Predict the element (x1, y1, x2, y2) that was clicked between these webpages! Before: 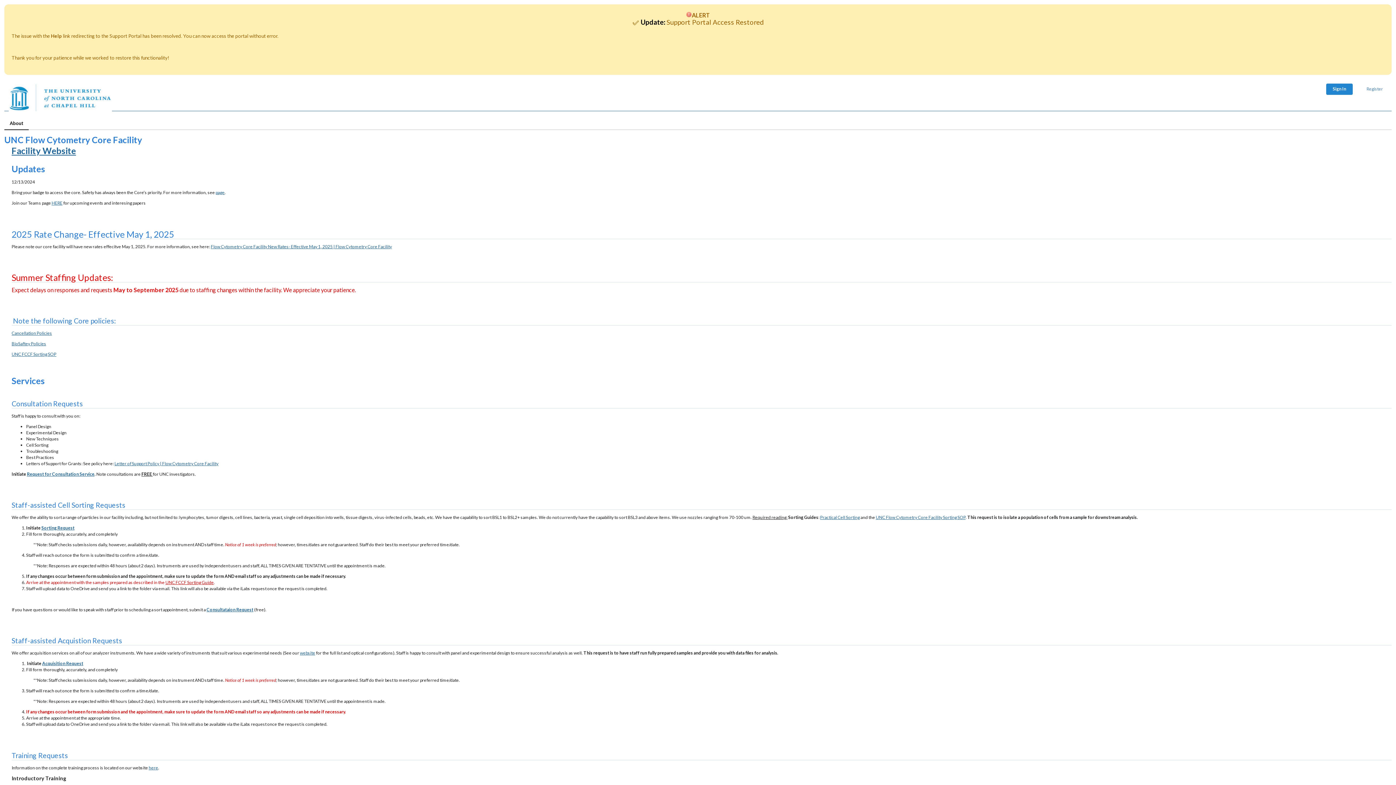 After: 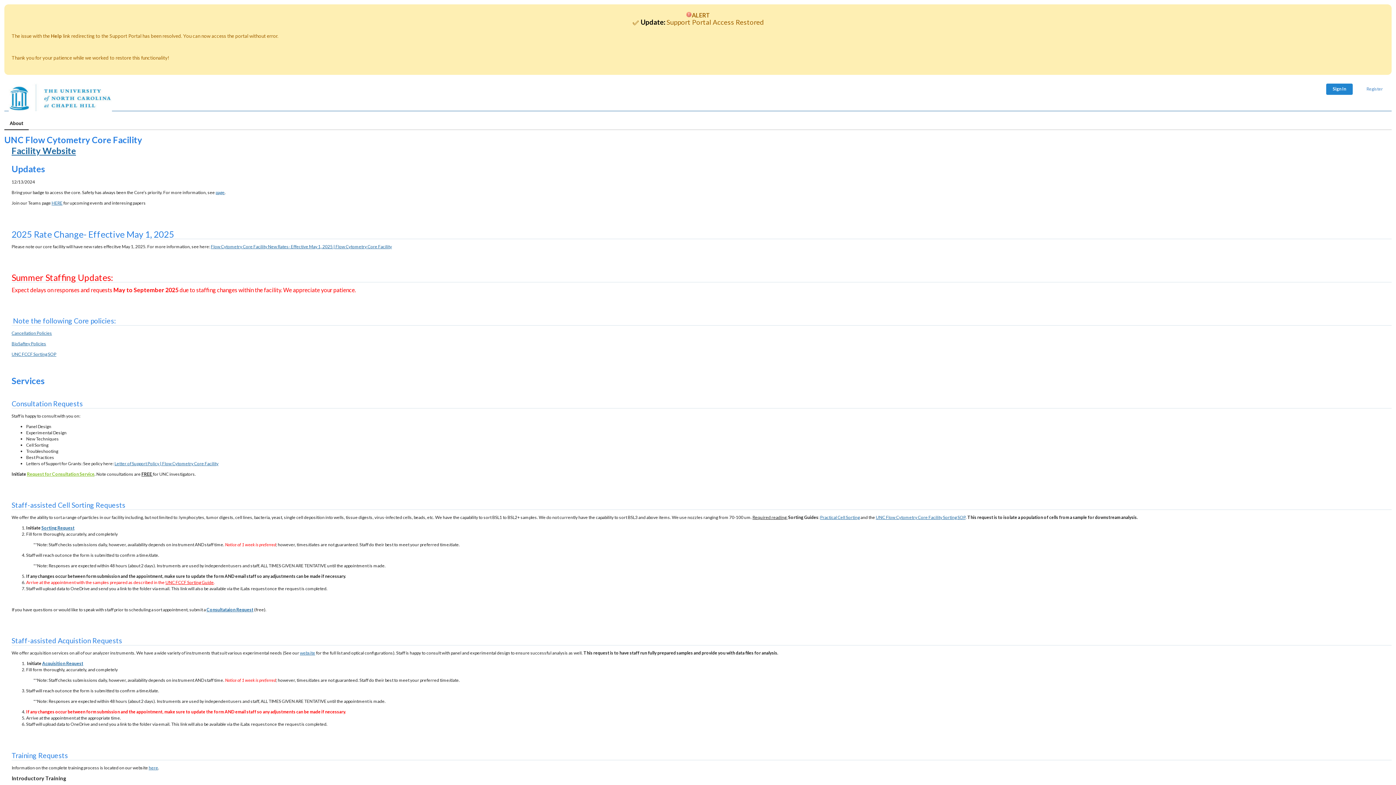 Action: label: Request for Consultation Service bbox: (26, 471, 94, 477)